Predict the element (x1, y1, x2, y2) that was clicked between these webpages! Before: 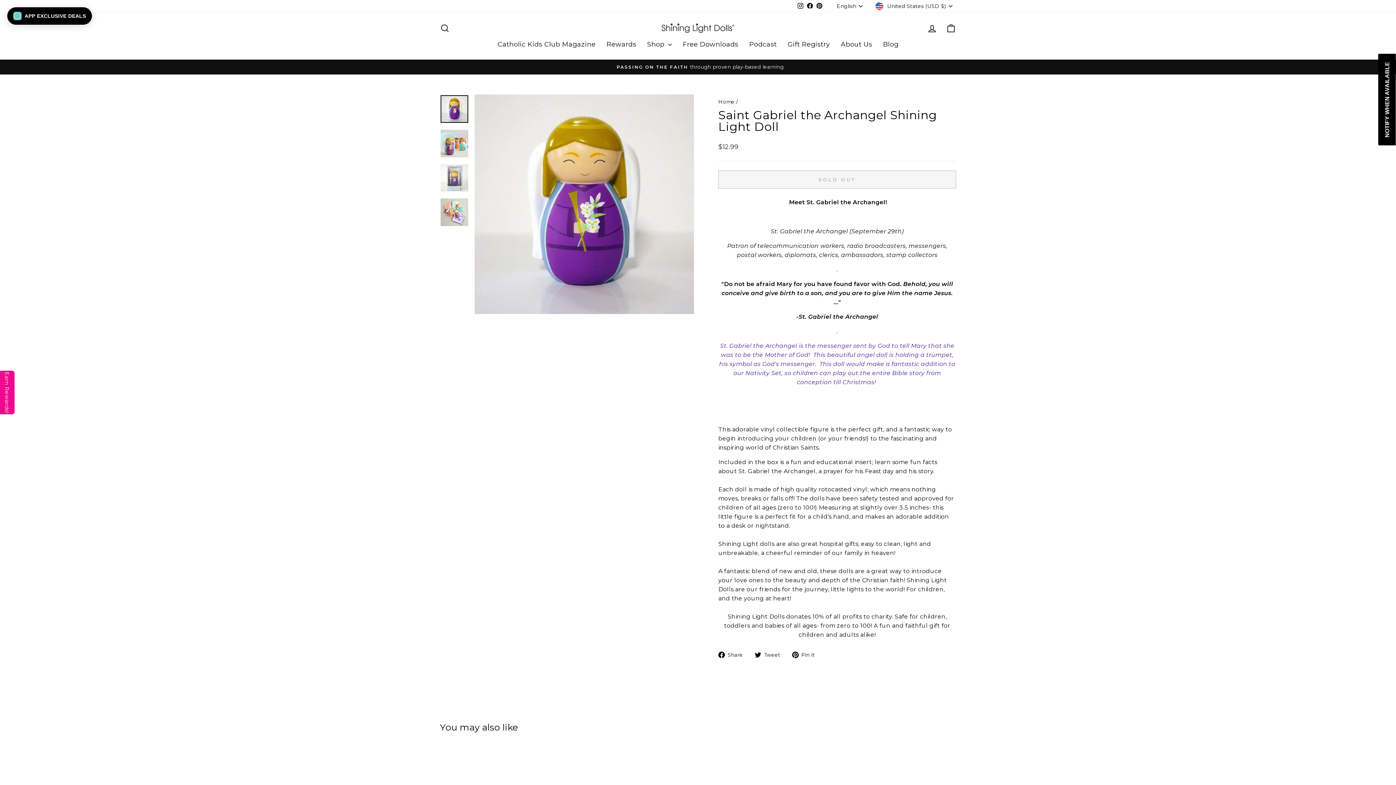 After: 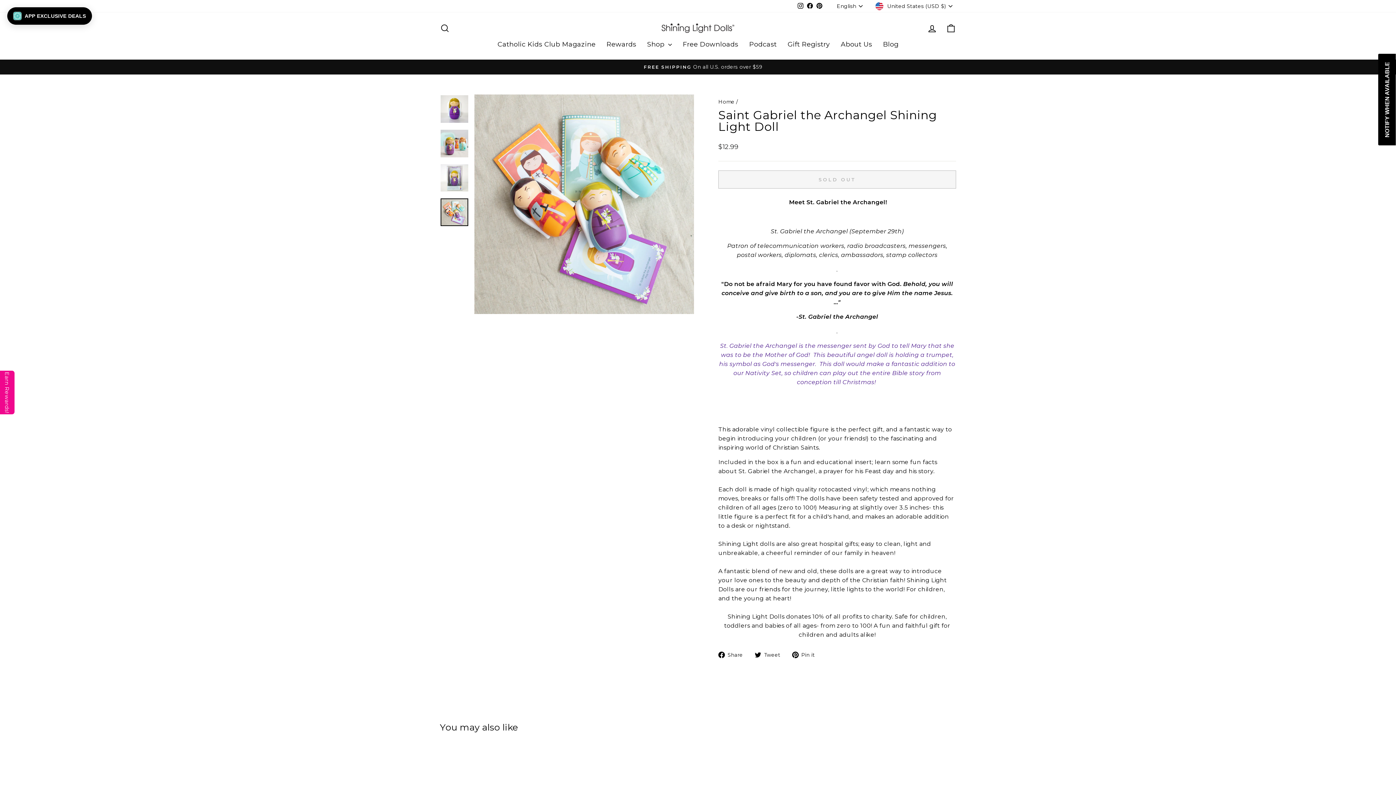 Action: bbox: (440, 198, 468, 226)